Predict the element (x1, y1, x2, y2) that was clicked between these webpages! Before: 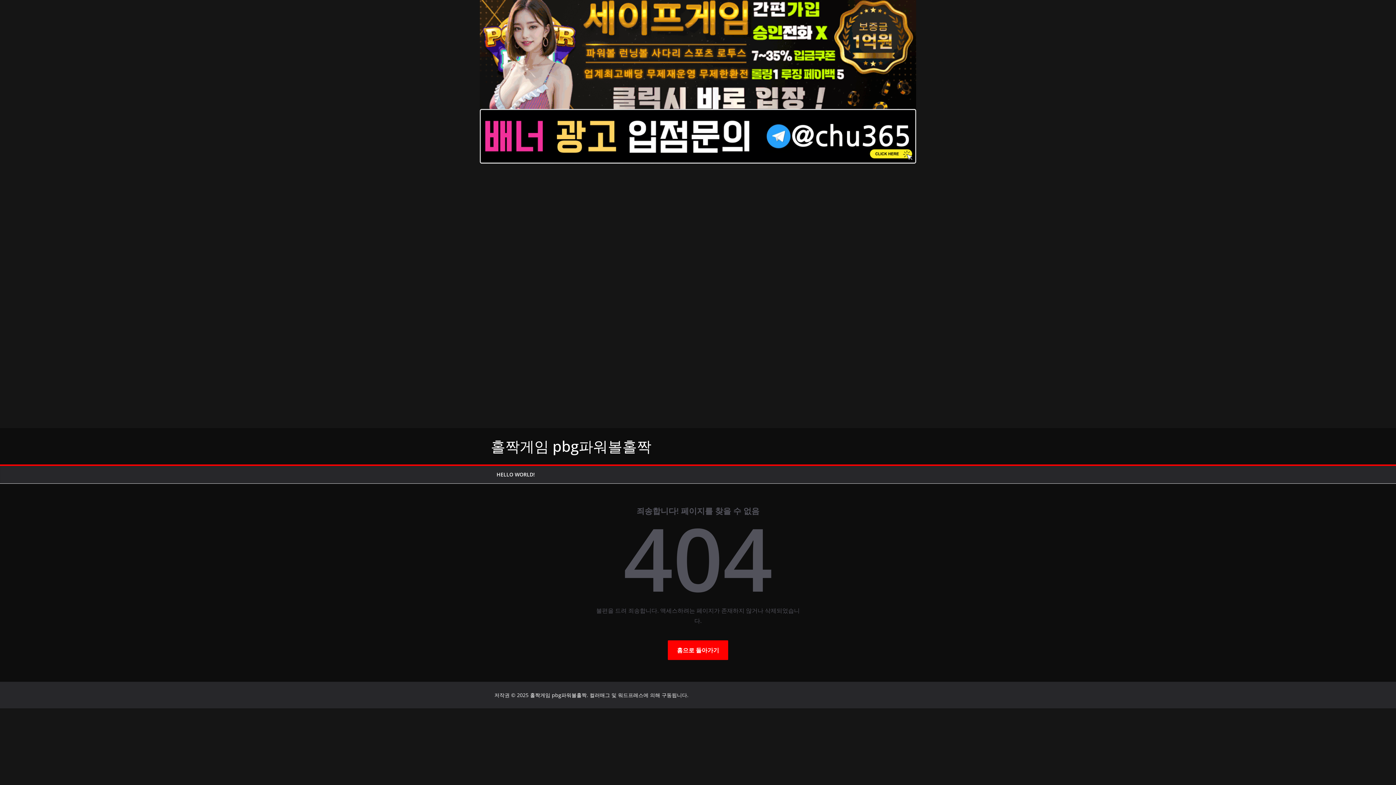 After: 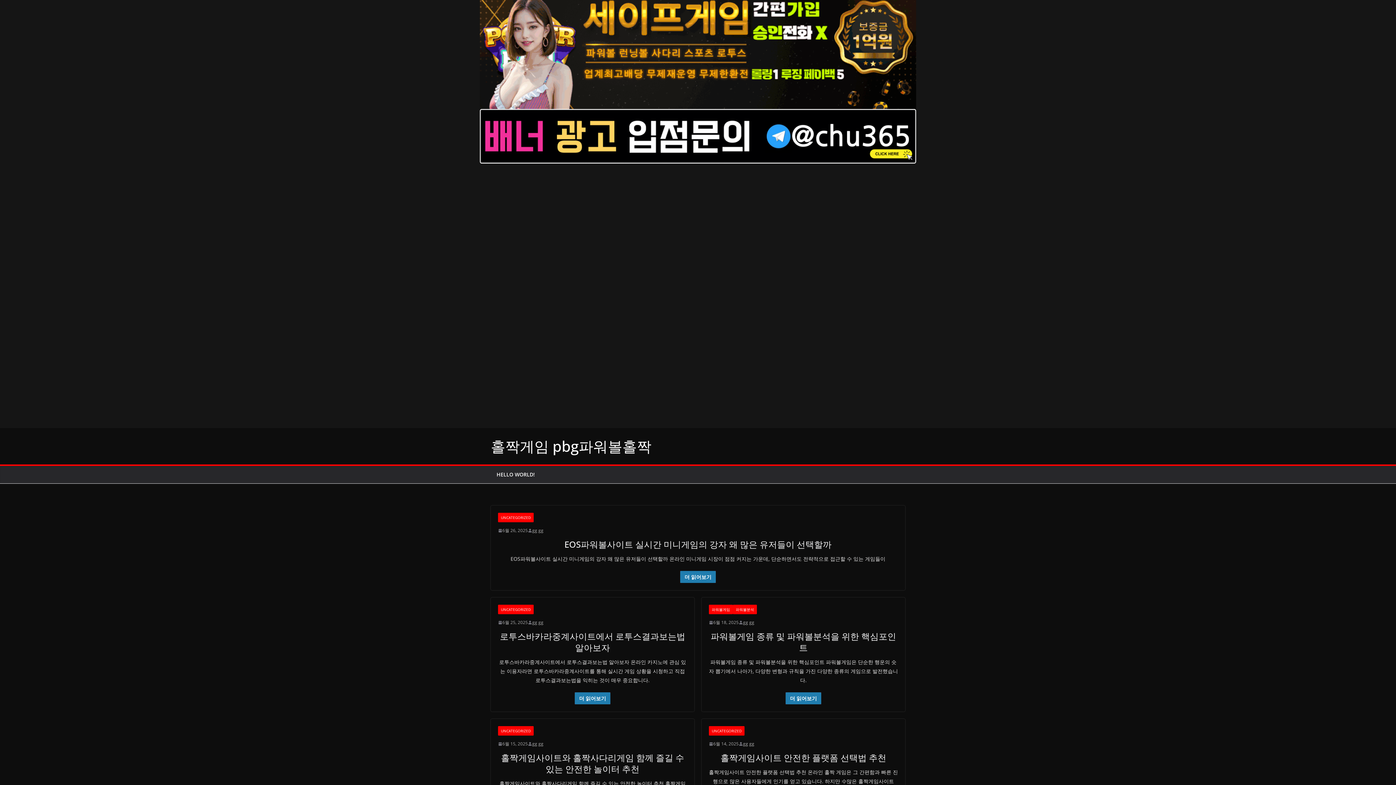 Action: bbox: (668, 640, 728, 660) label: 홈으로 돌아가기